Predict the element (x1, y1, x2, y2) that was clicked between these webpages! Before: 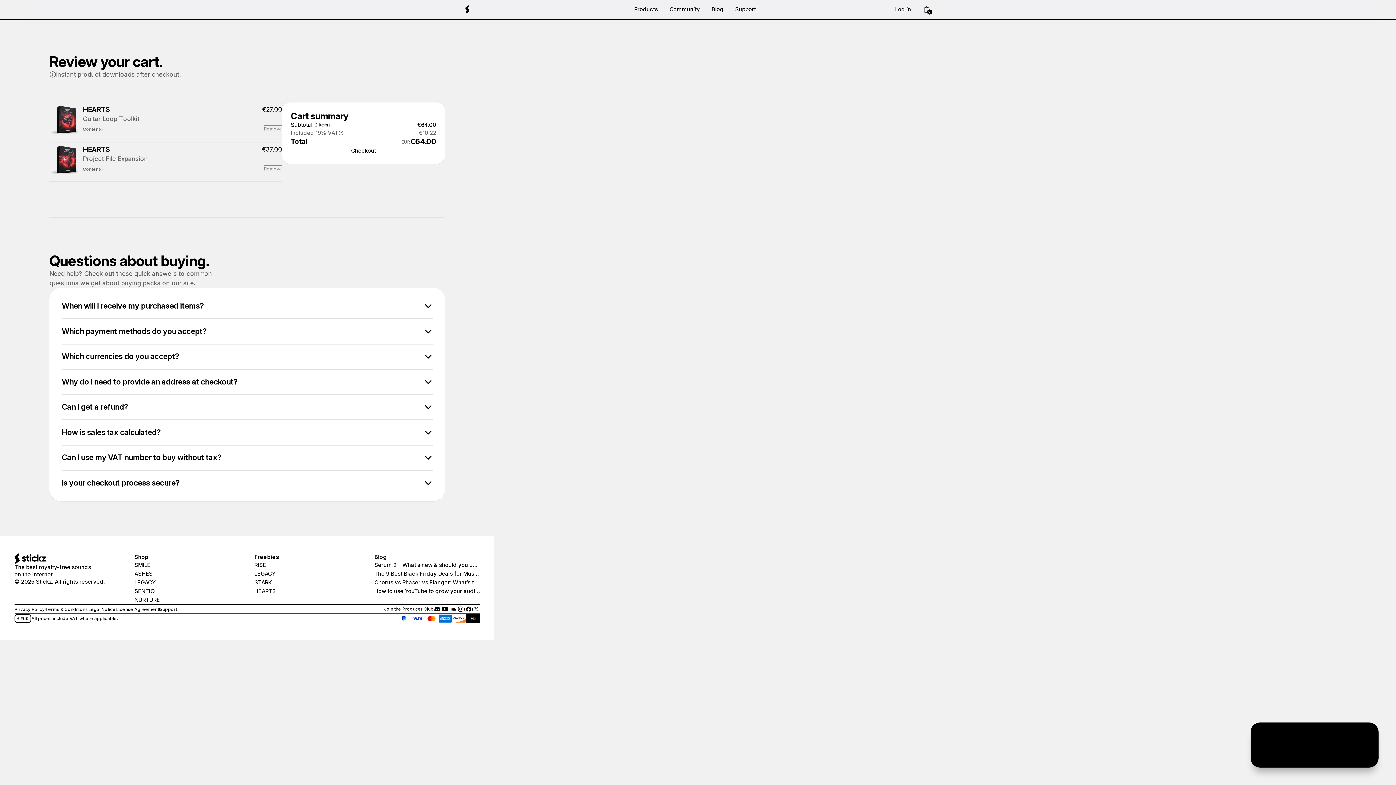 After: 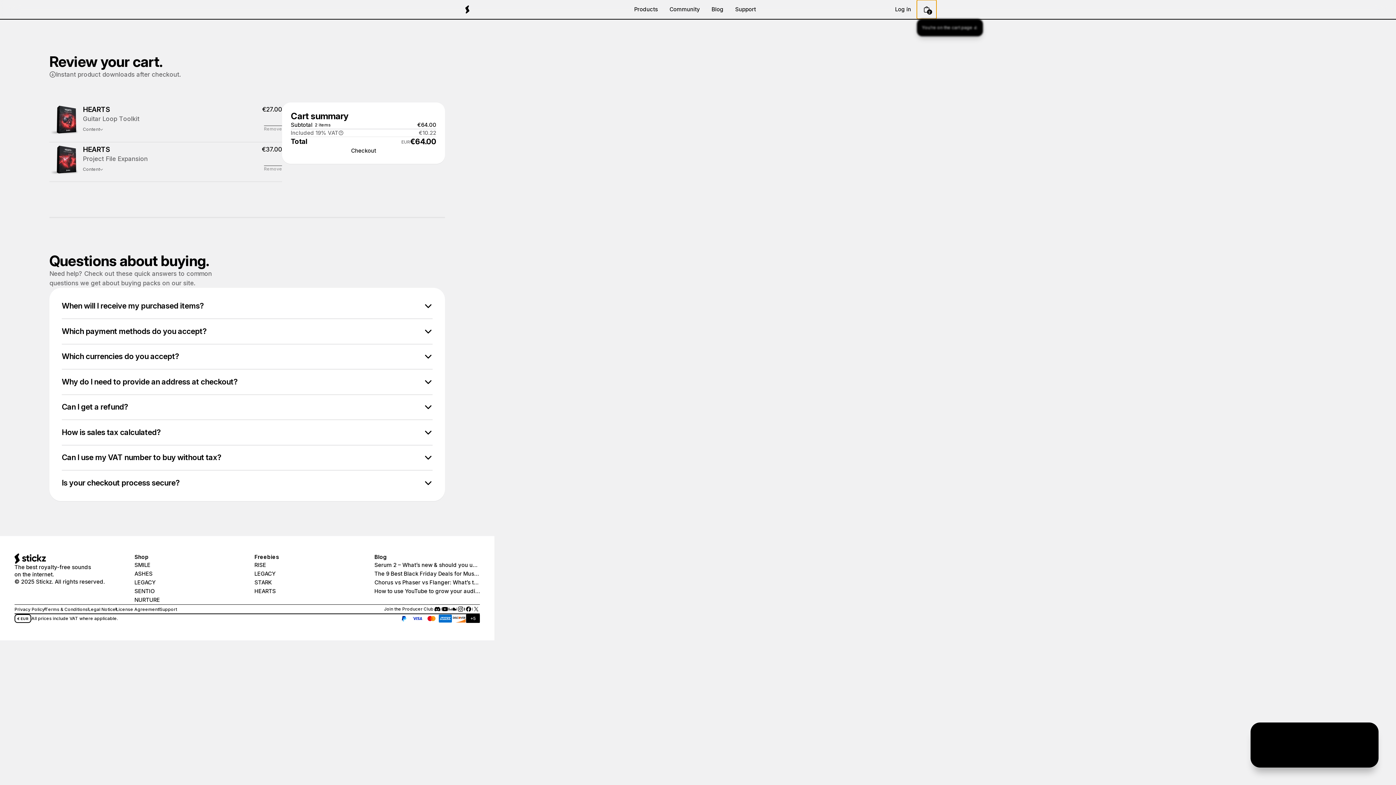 Action: bbox: (917, 0, 936, 18) label: Toggle Dropdown Content